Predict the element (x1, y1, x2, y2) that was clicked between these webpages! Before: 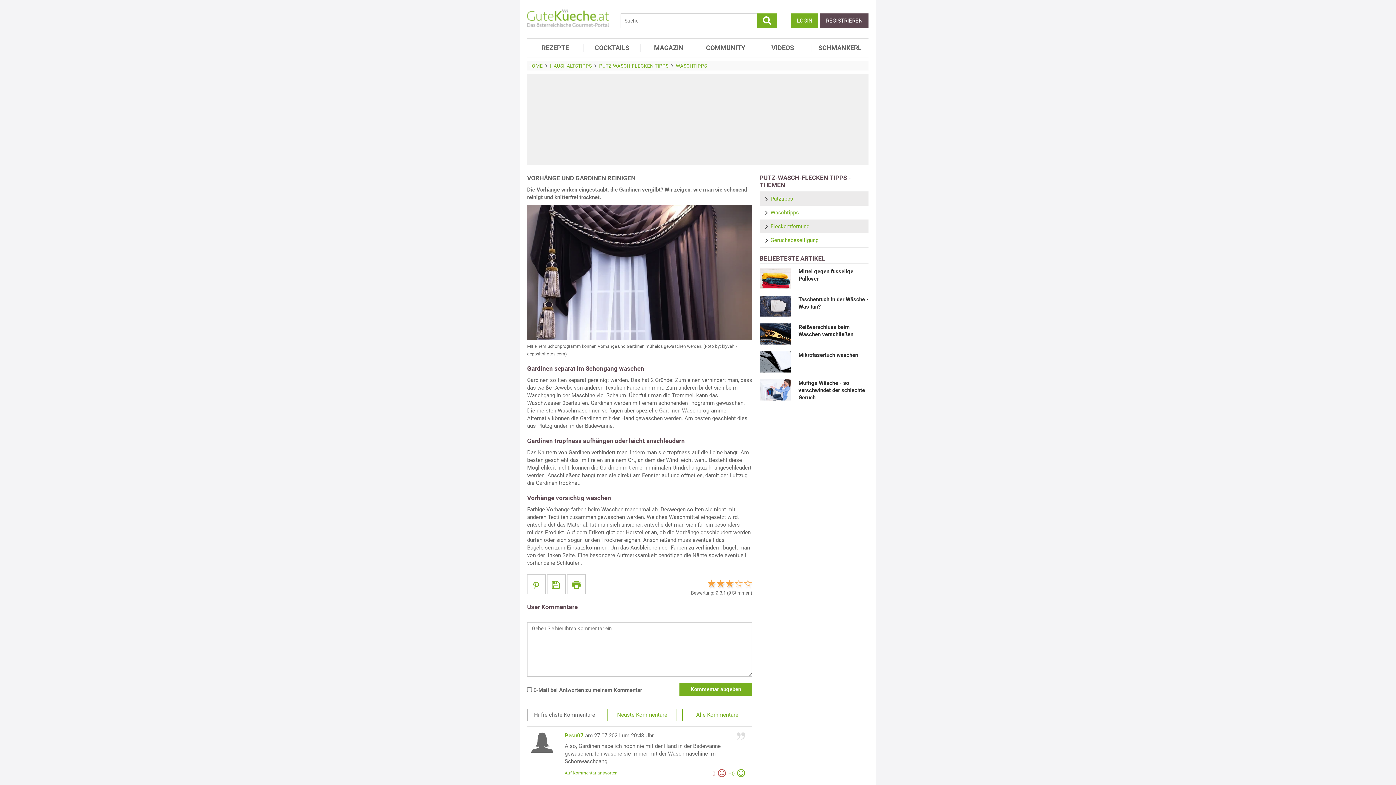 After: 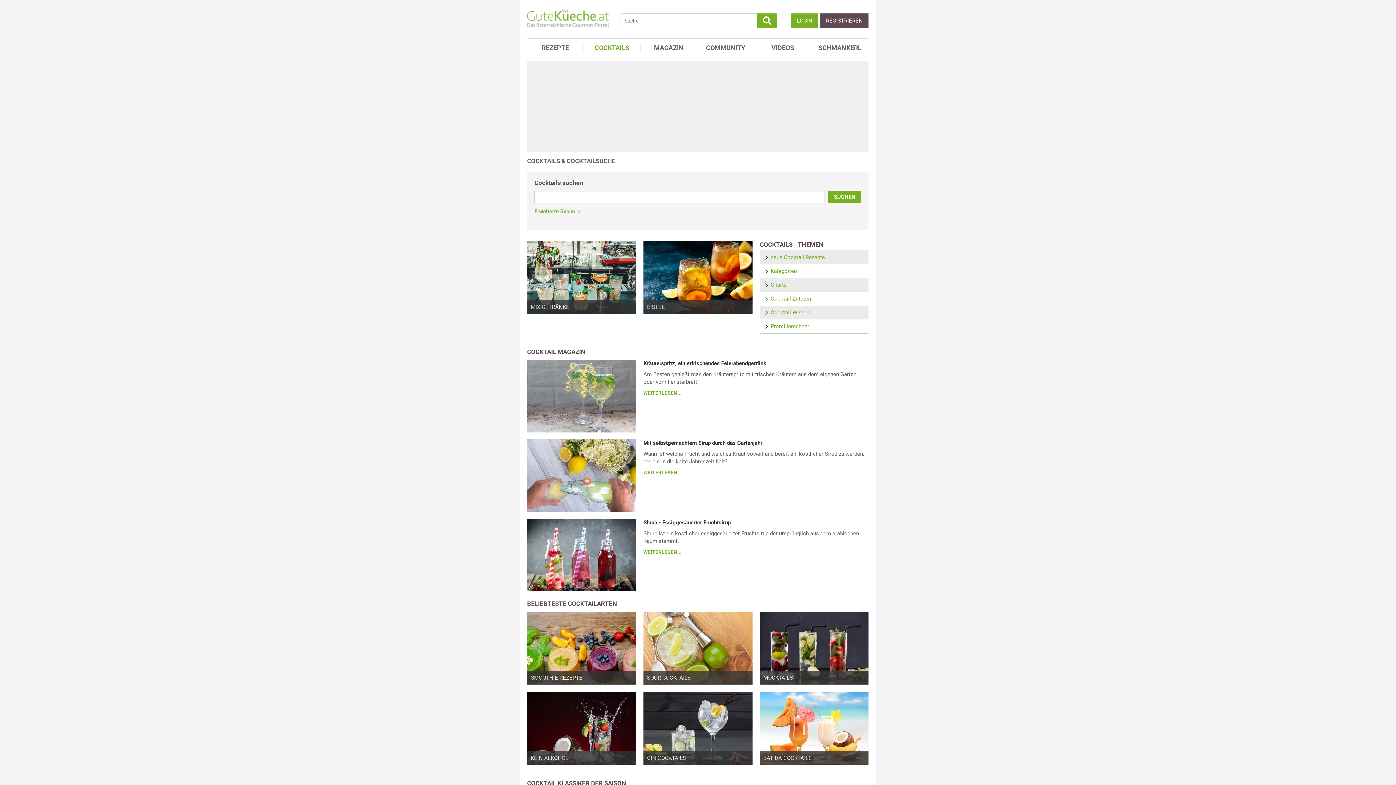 Action: bbox: (584, 44, 640, 51) label: COCKTAILS